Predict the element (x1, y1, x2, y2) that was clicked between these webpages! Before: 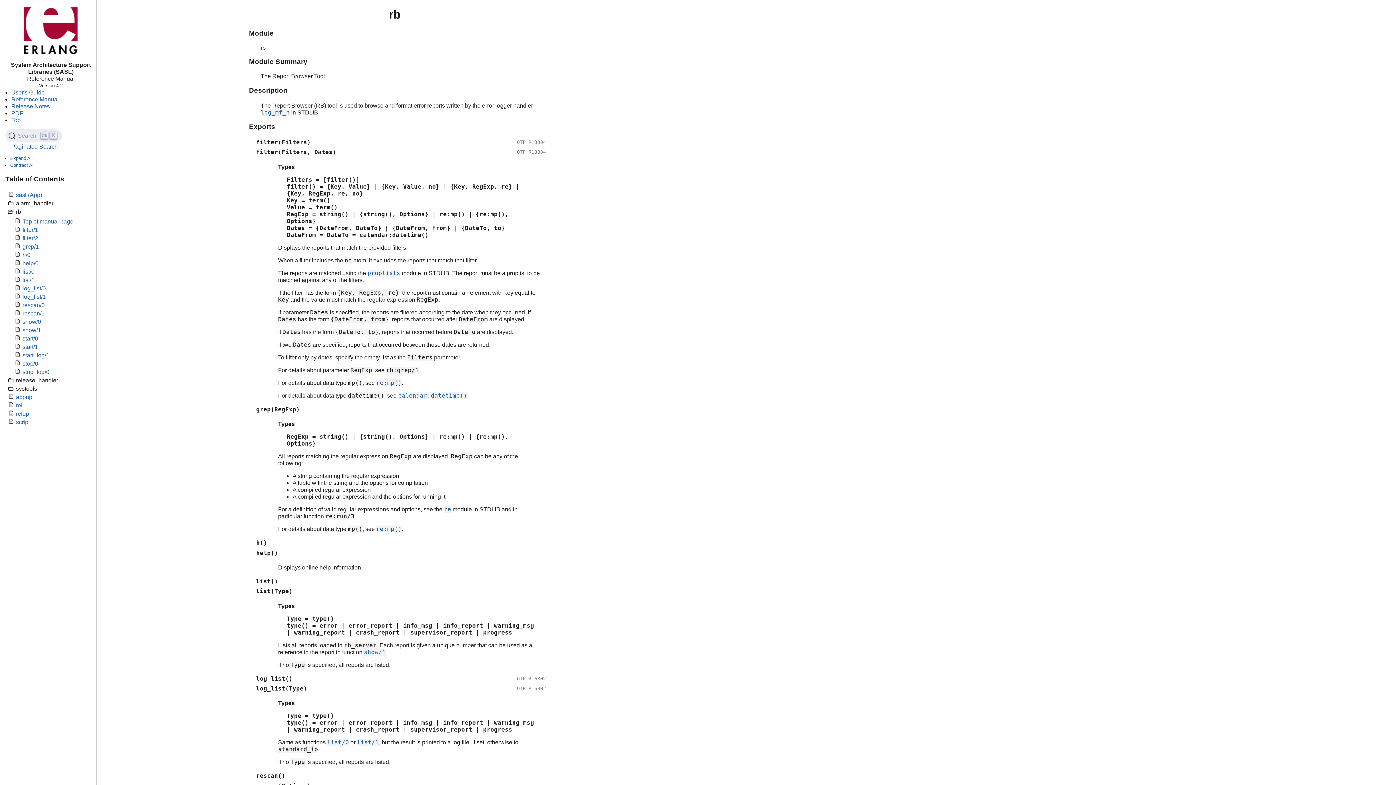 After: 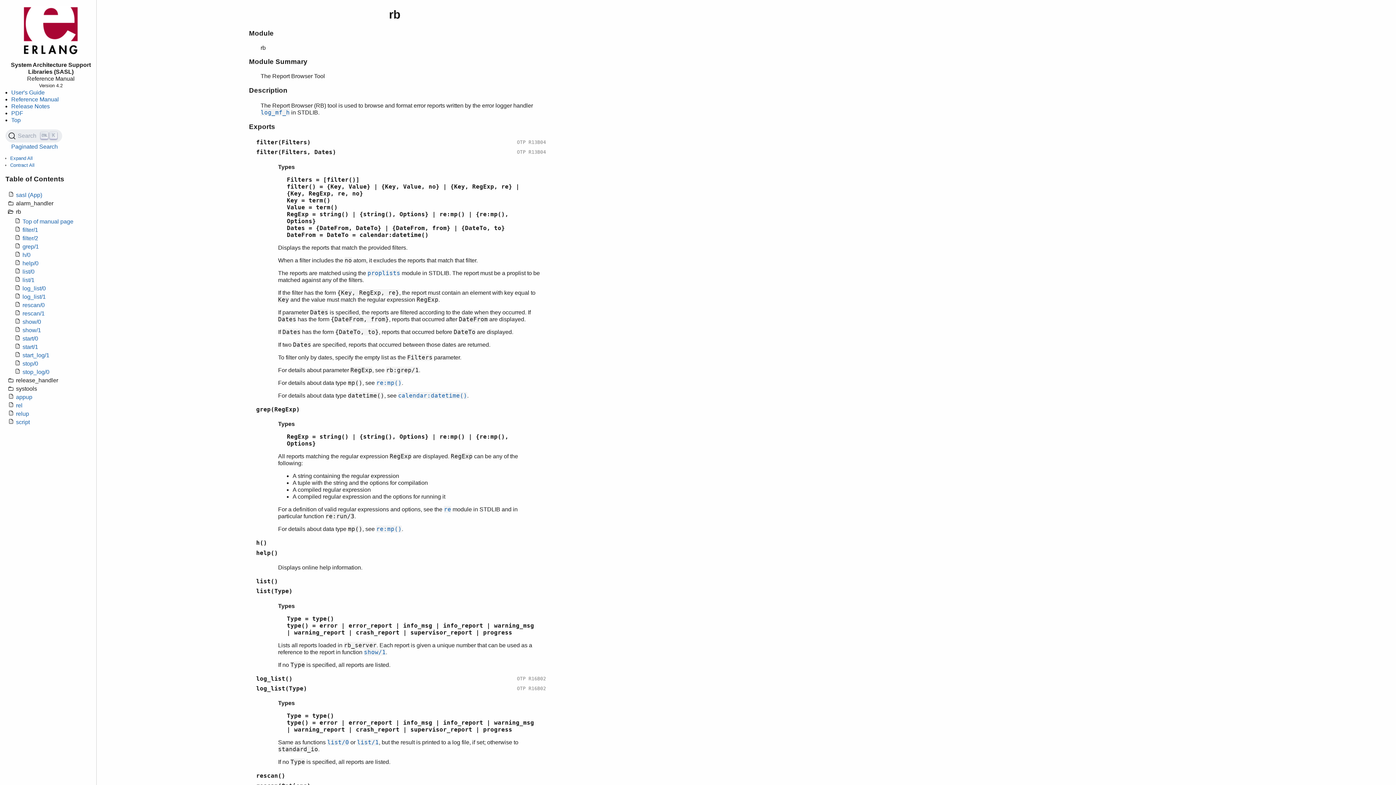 Action: label: Top of manual page bbox: (22, 218, 73, 224)